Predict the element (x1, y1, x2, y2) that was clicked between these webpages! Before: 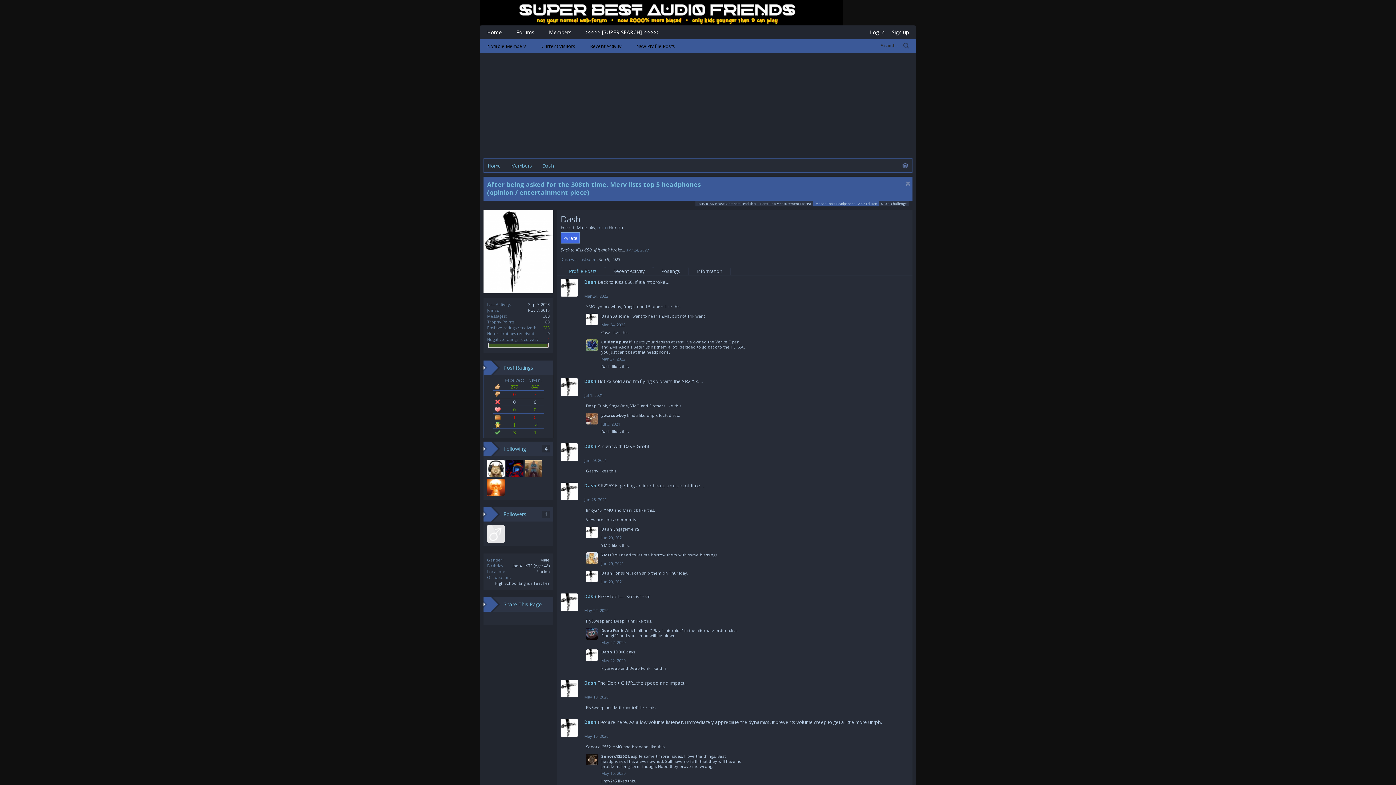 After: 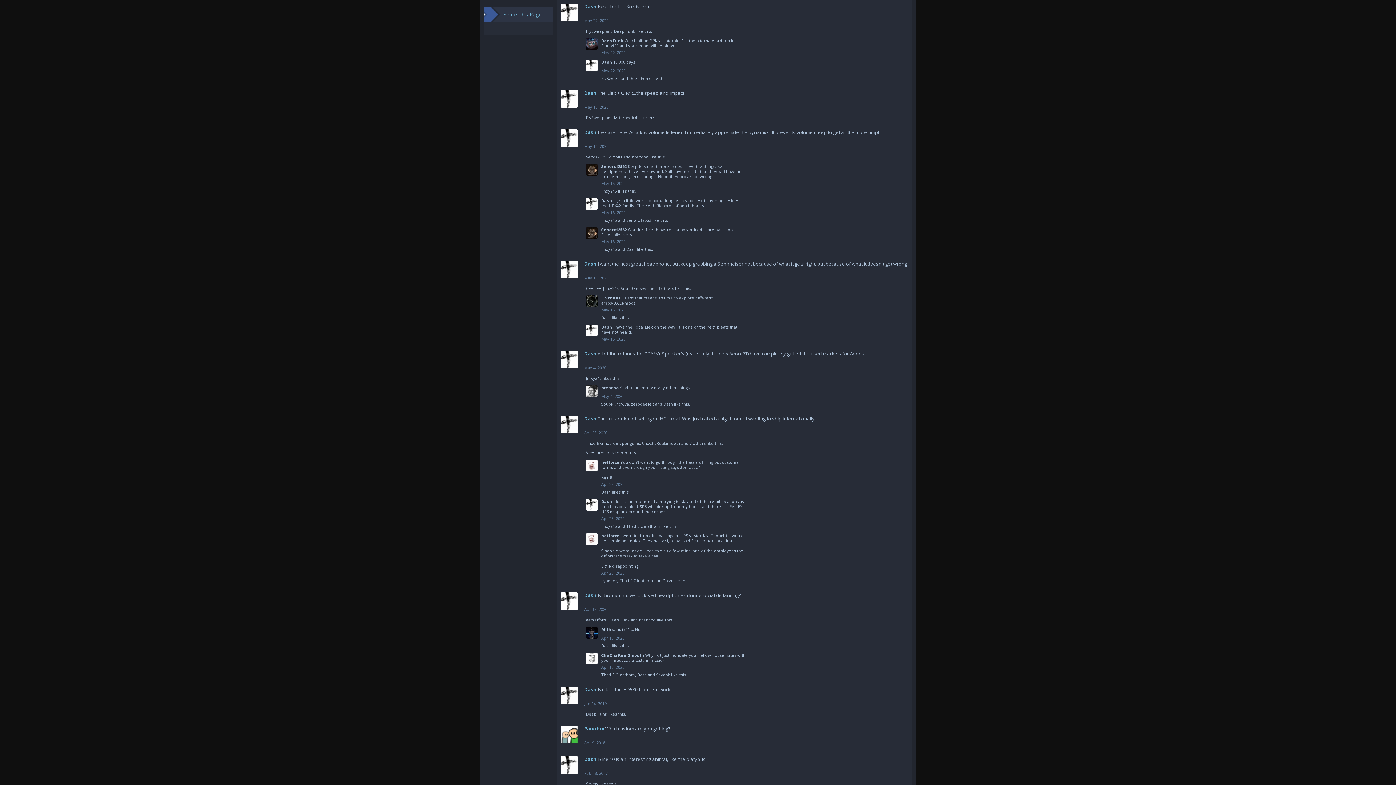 Action: bbox: (584, 608, 608, 613) label: May 22, 2020